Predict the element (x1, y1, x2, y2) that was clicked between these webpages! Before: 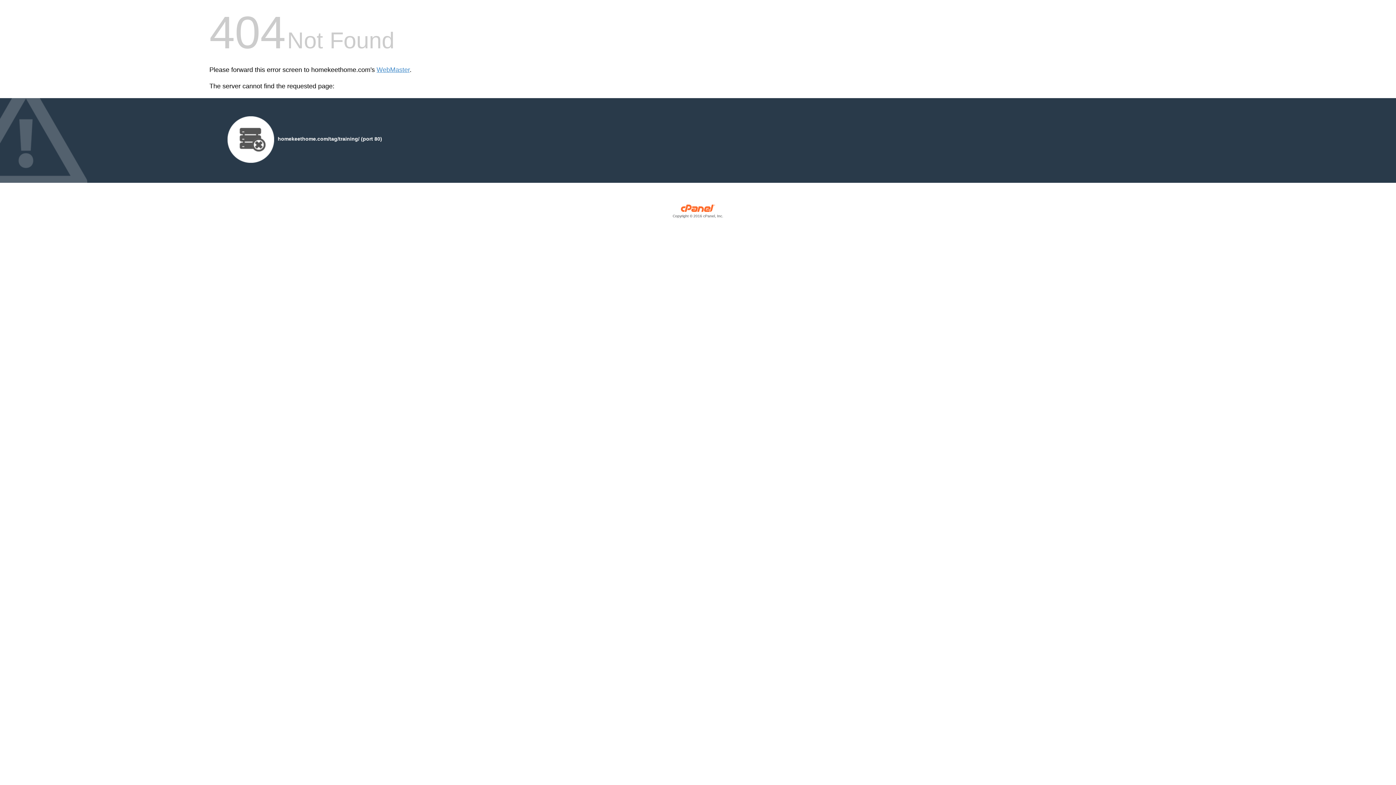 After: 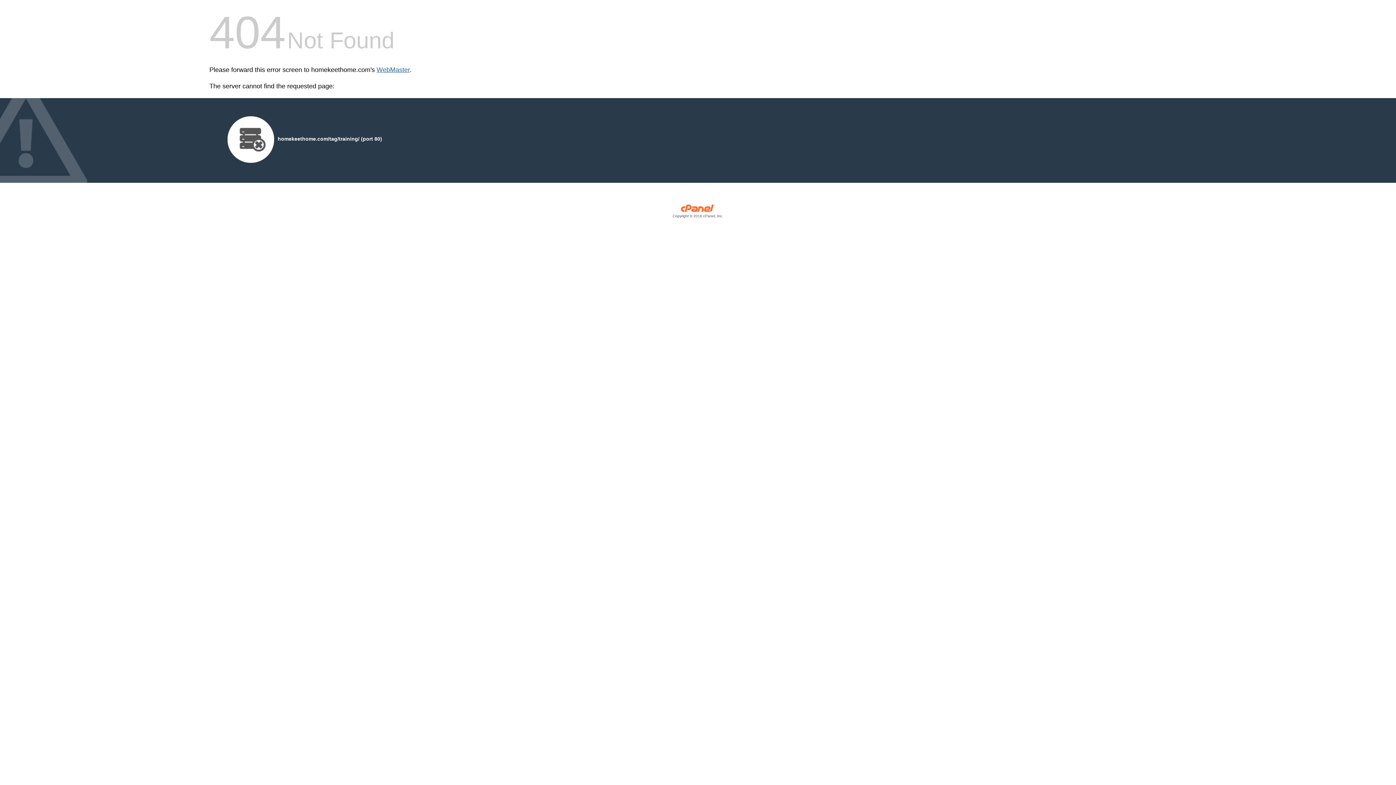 Action: label: WebMaster bbox: (376, 66, 409, 73)